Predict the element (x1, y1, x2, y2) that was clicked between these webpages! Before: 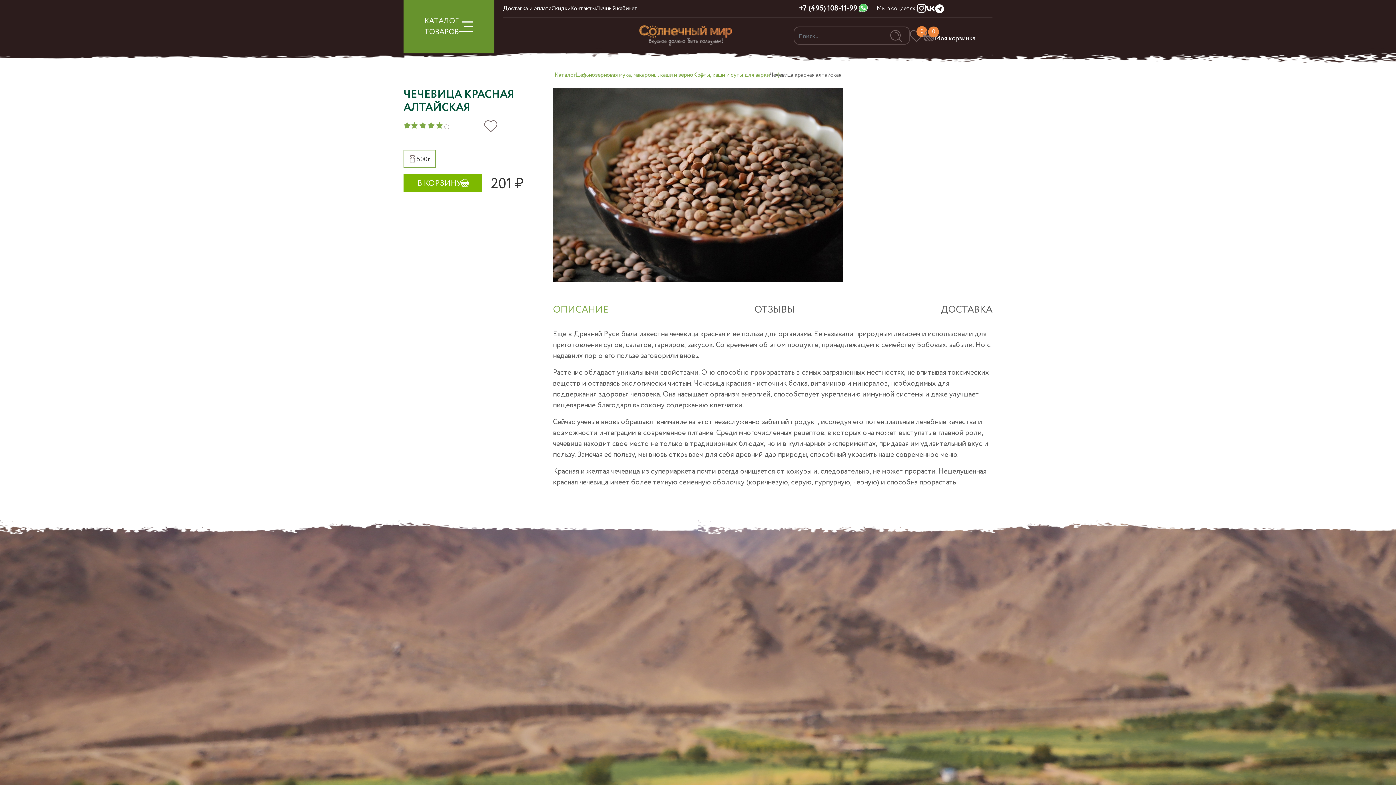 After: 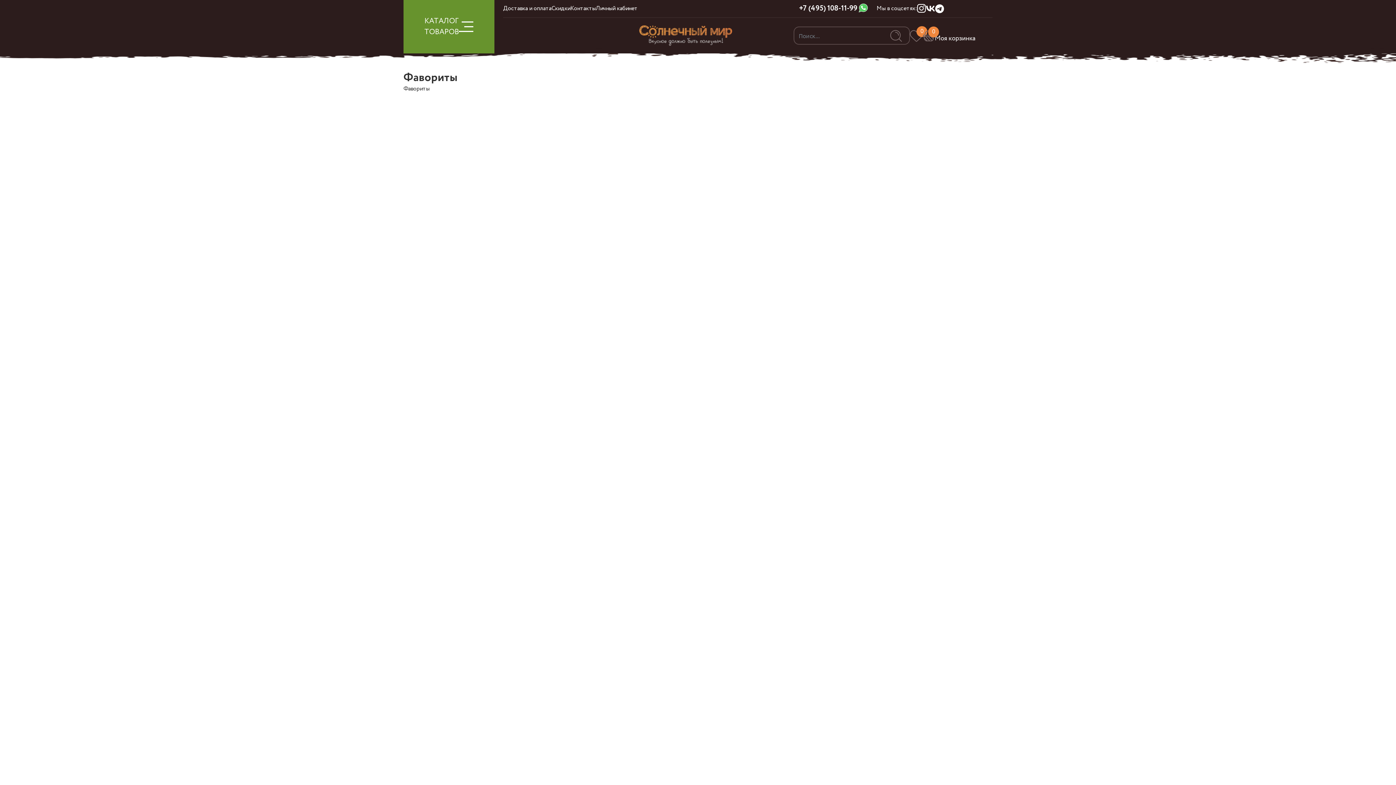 Action: bbox: (910, 29, 923, 41) label: 0